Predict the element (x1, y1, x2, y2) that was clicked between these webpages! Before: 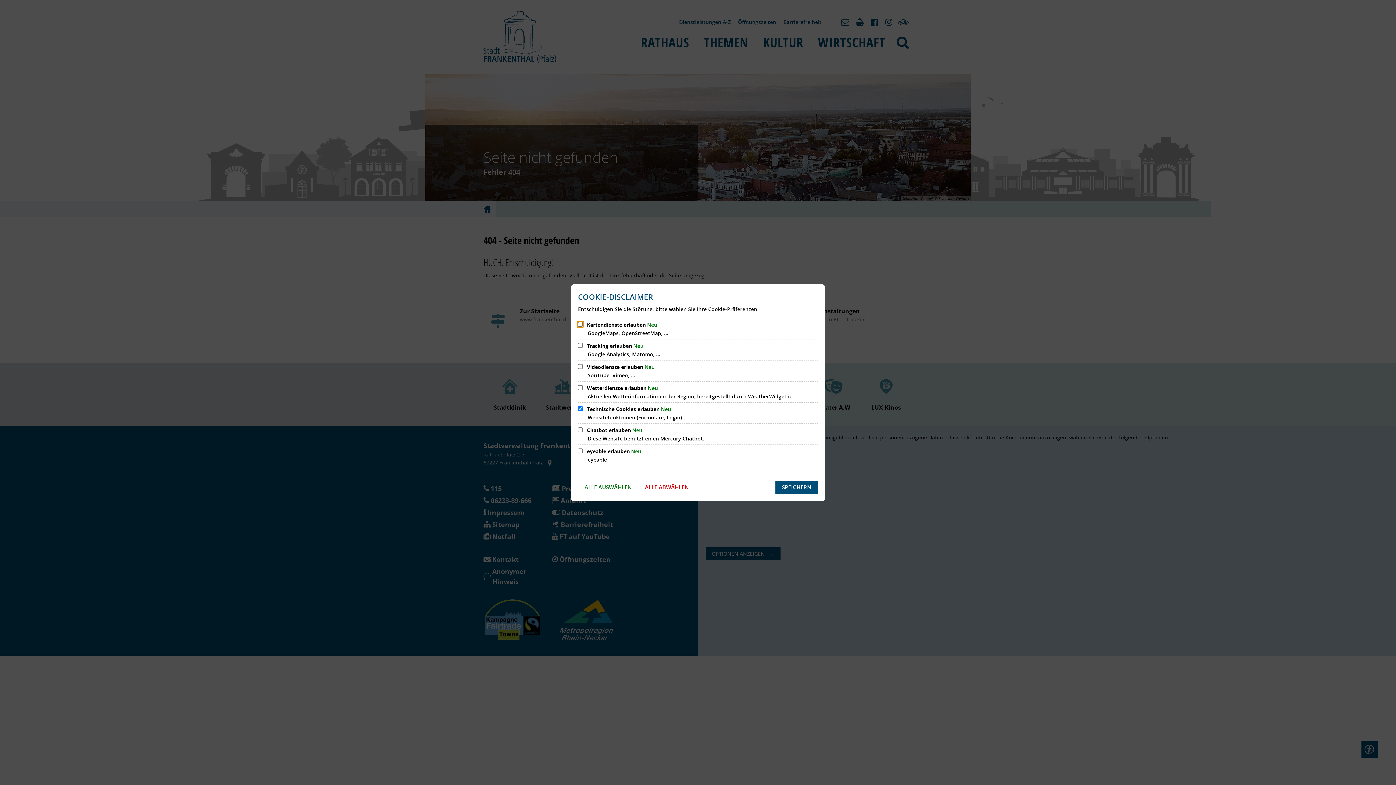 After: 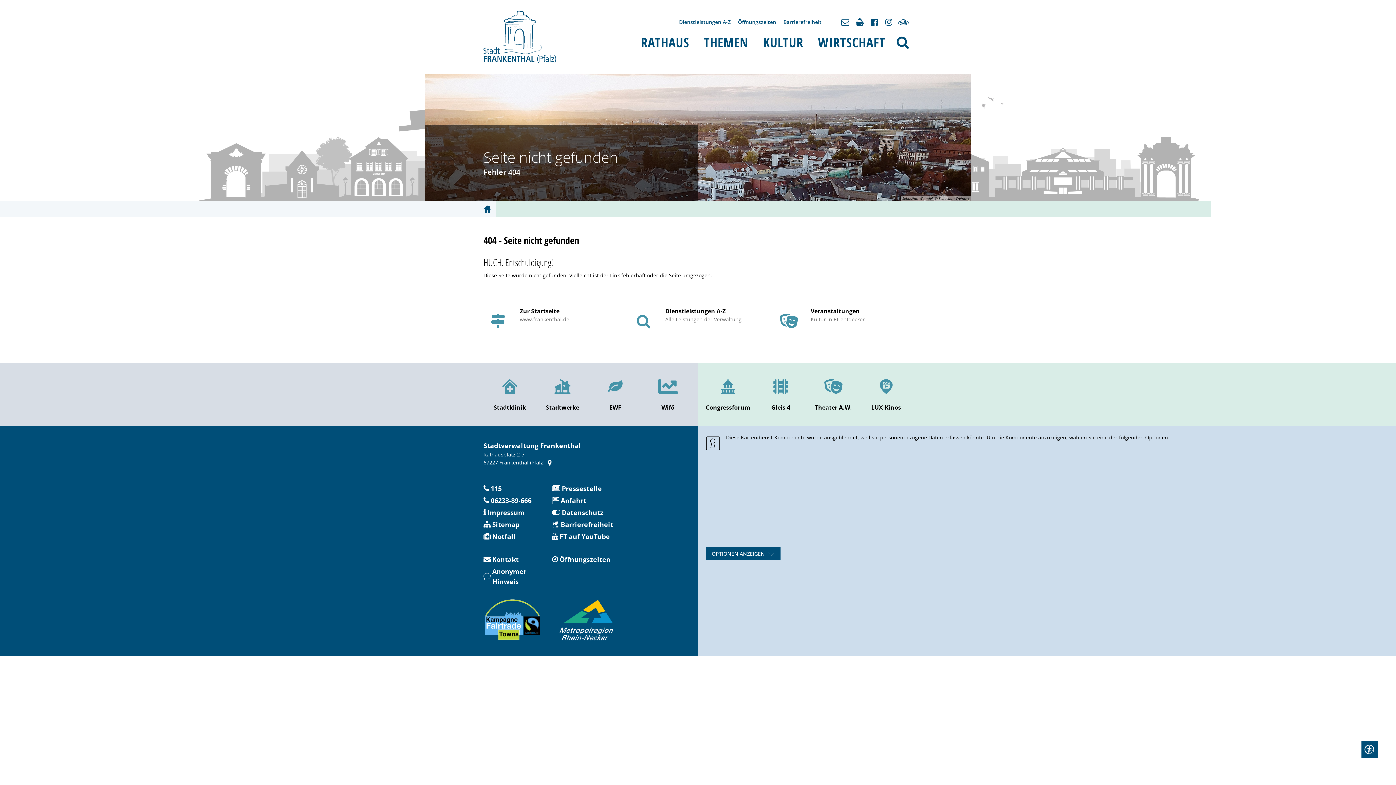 Action: label: SPEICHERN bbox: (775, 480, 818, 494)